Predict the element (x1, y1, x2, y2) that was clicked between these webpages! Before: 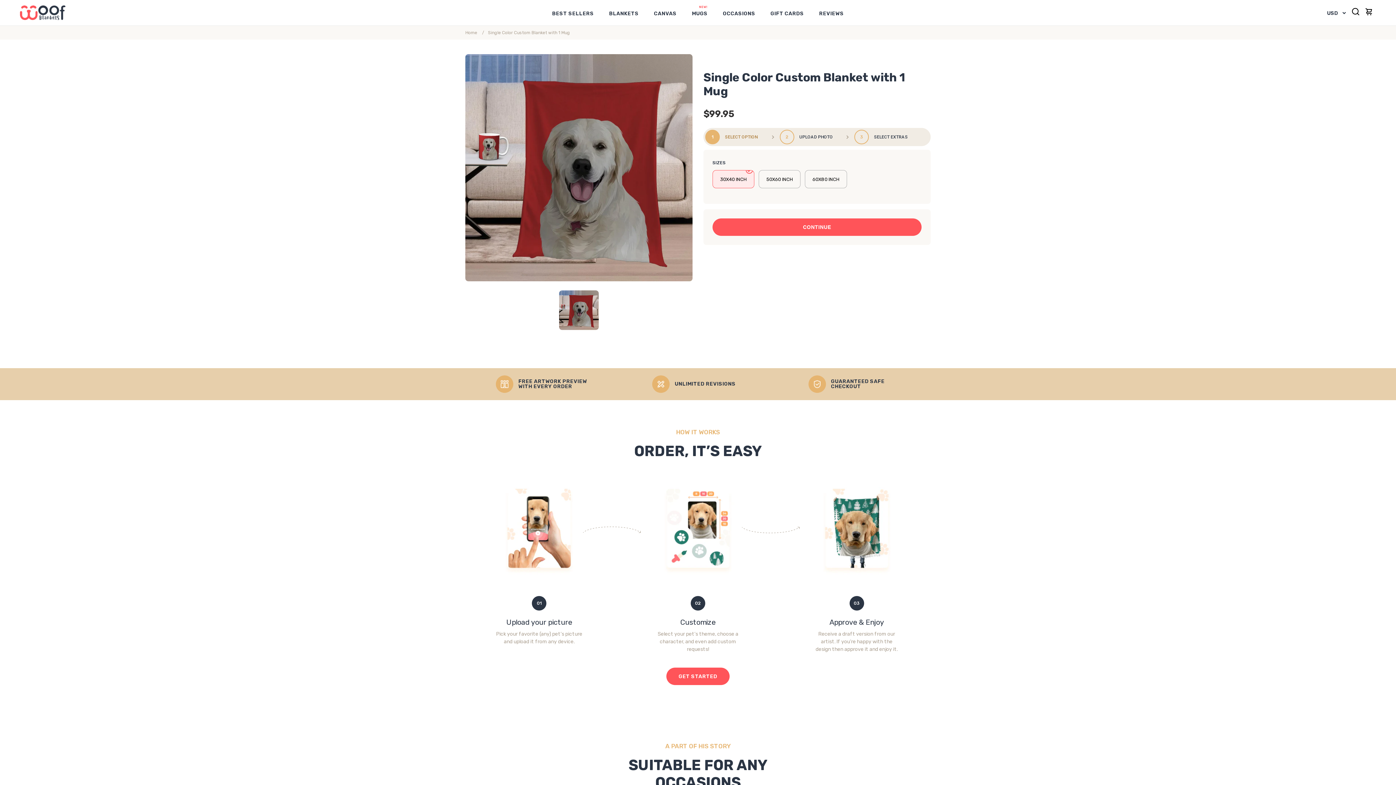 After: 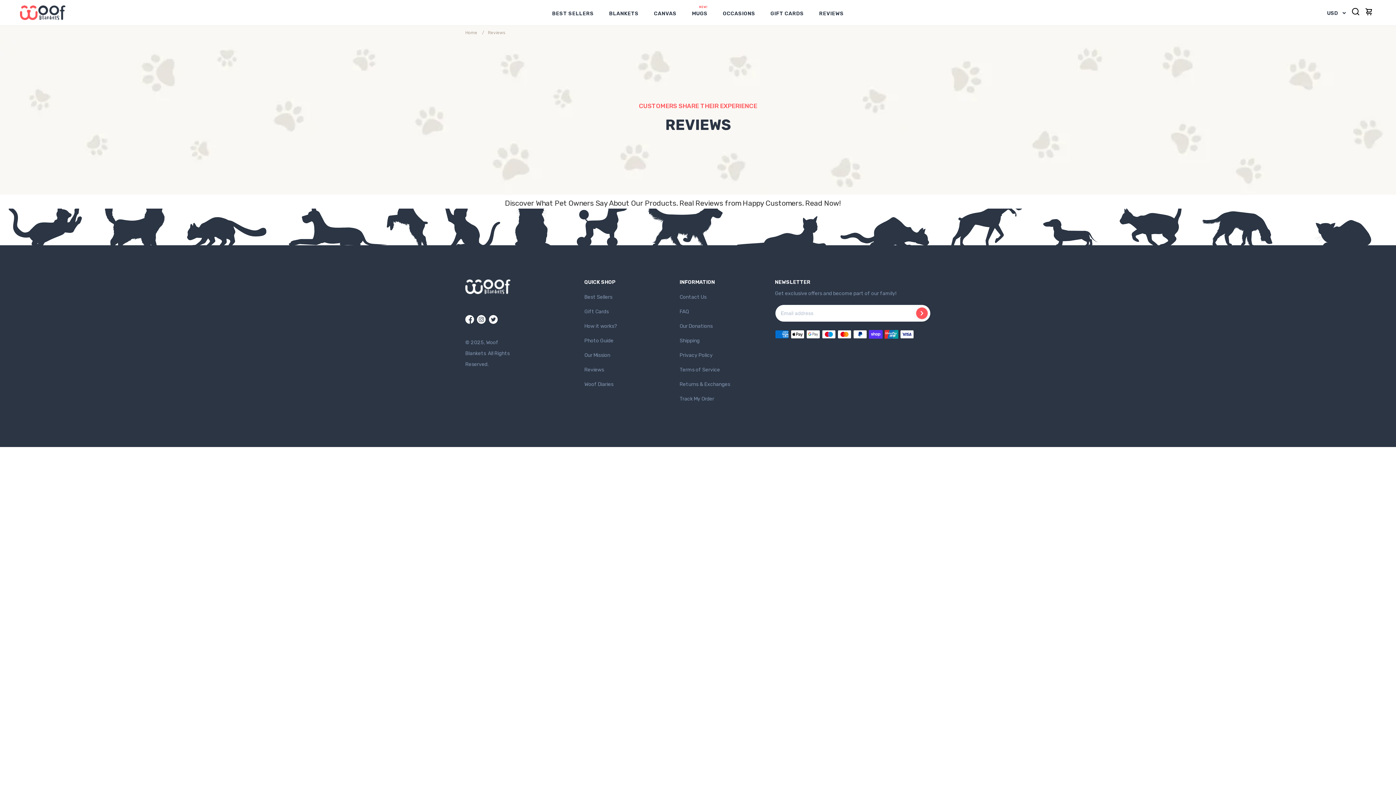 Action: label: REVIEWS bbox: (819, 10, 844, 16)